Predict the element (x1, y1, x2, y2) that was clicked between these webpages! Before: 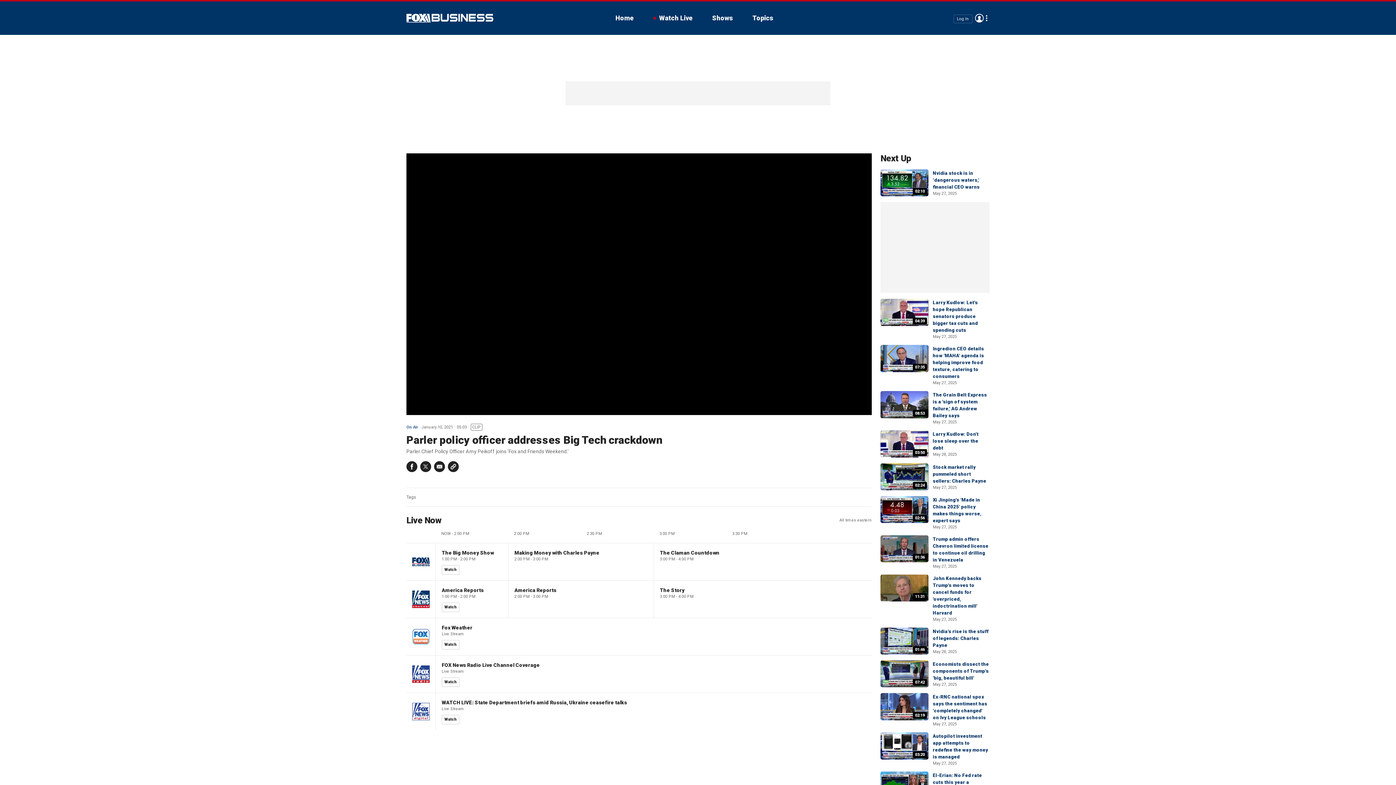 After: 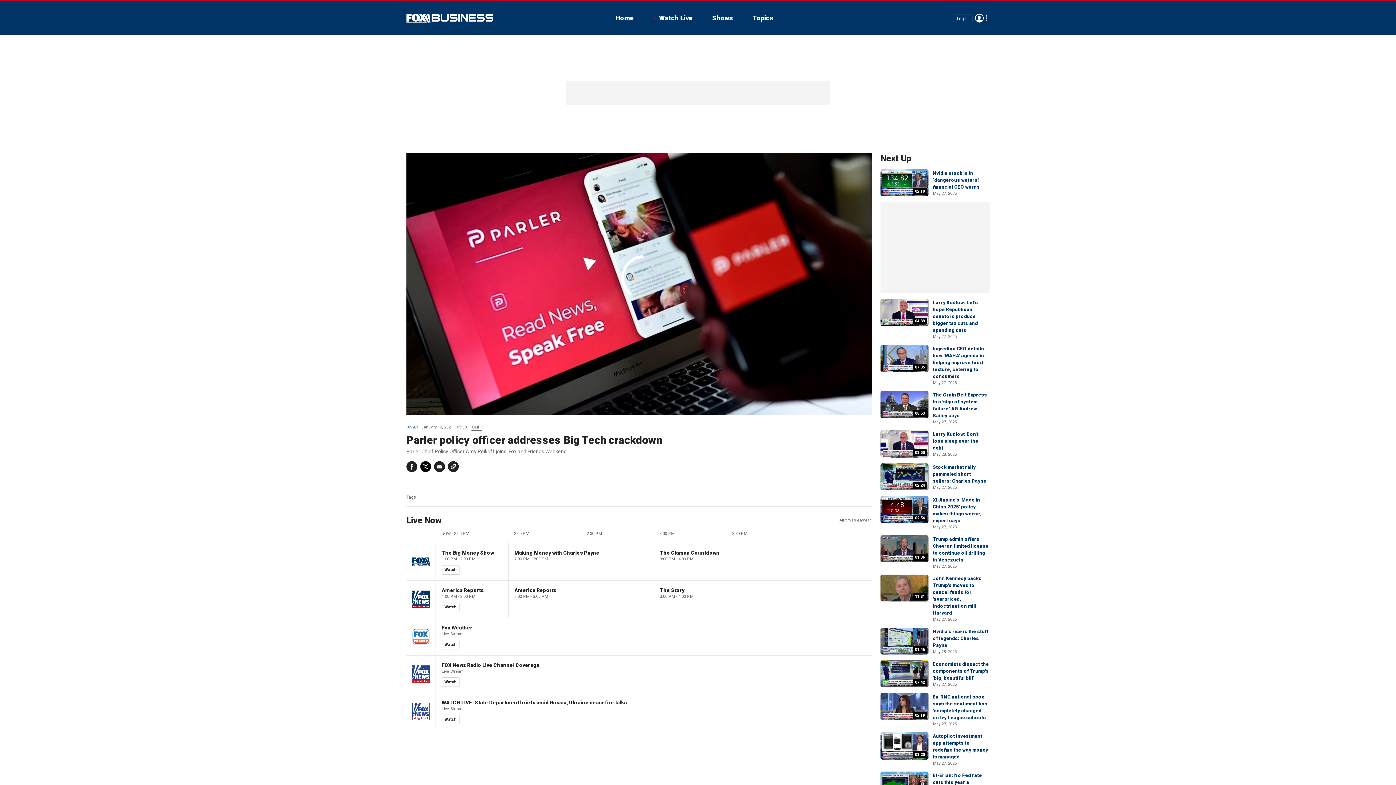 Action: bbox: (420, 461, 431, 472) label: Twitter